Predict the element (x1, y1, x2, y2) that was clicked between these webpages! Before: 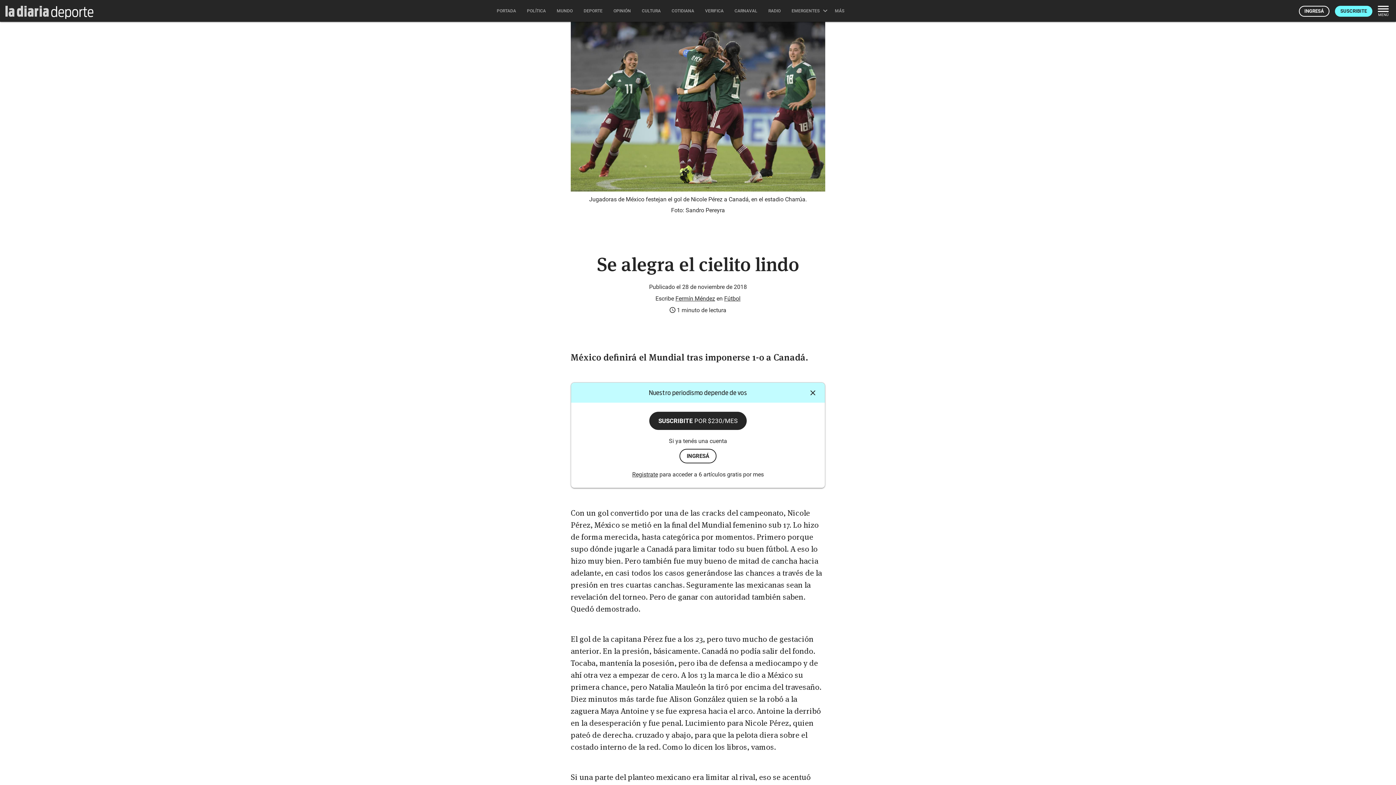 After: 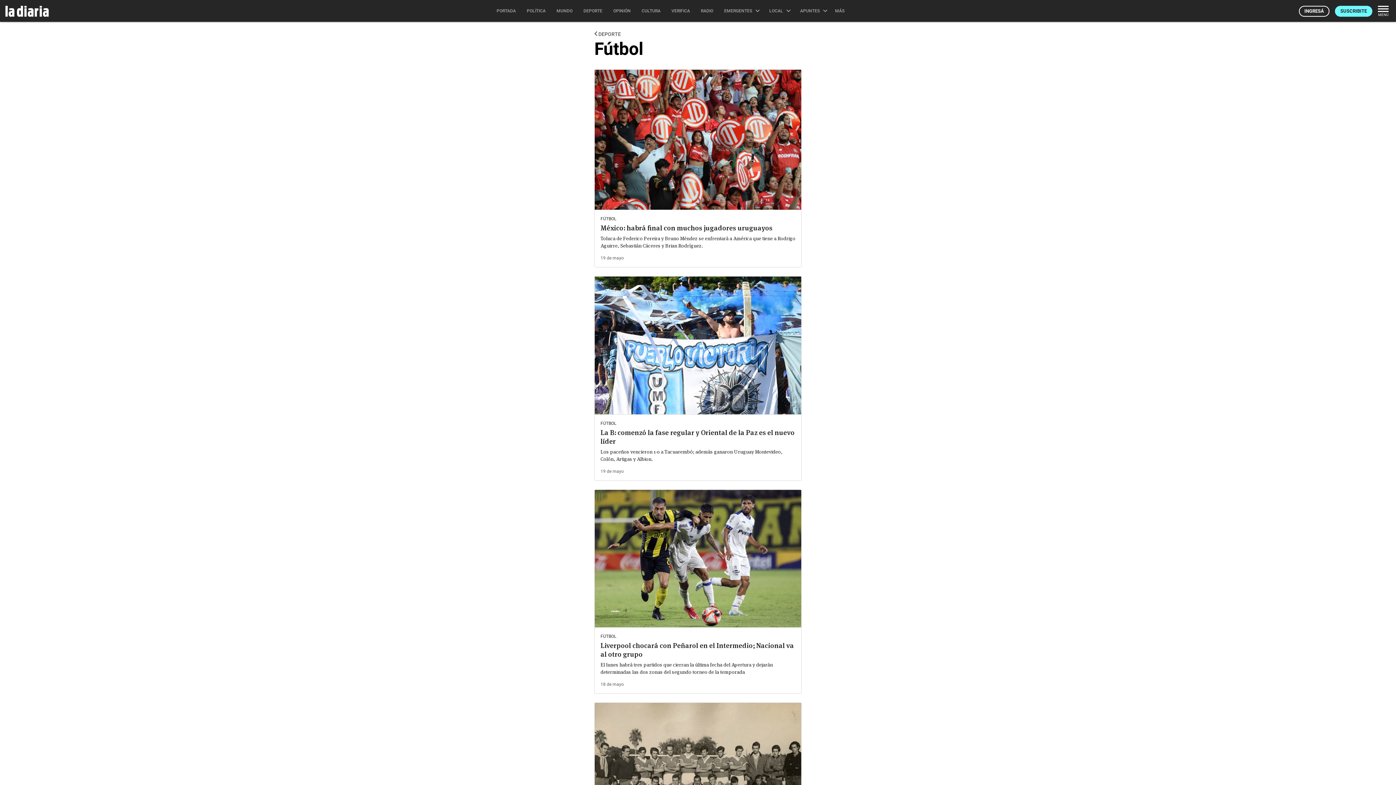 Action: label: Fútbol bbox: (724, 295, 740, 302)